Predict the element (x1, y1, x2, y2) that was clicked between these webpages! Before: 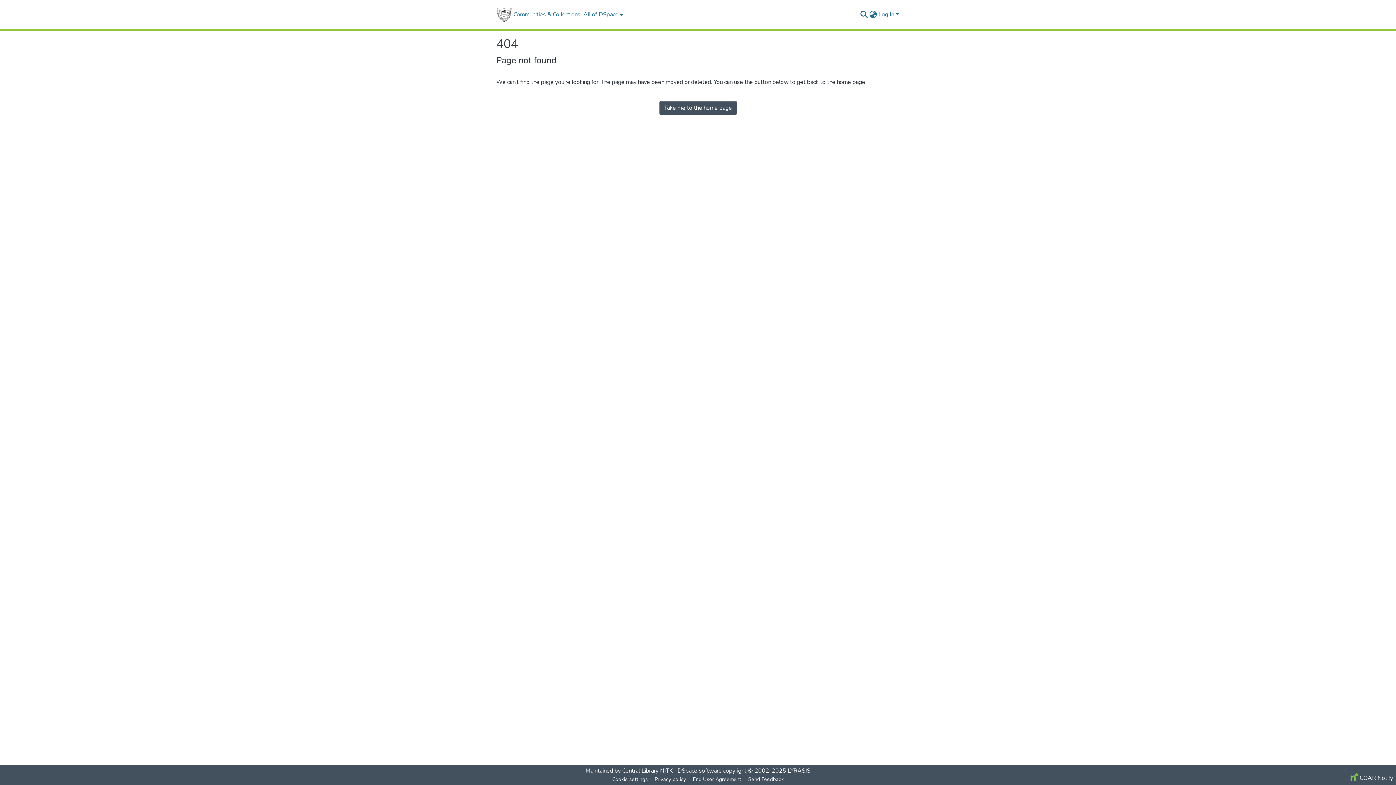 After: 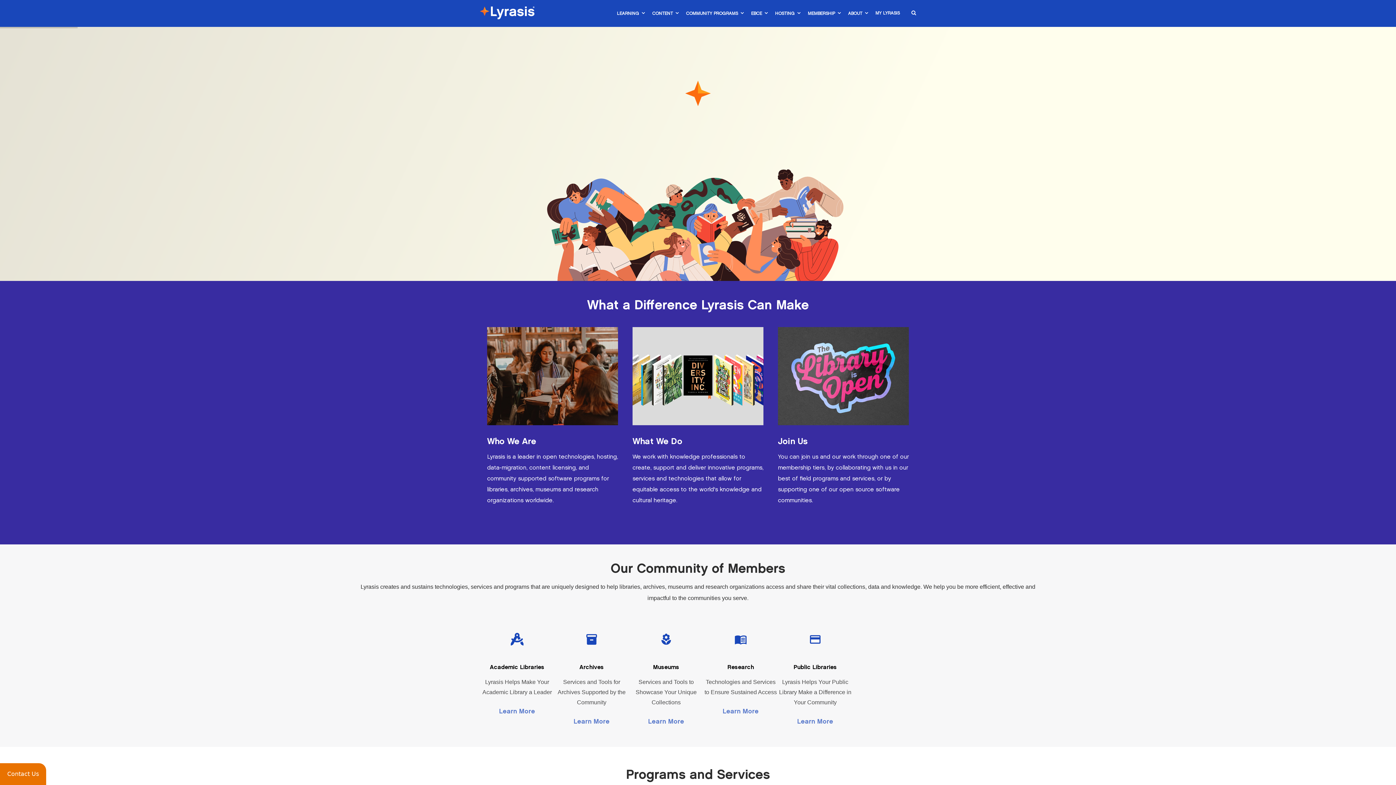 Action: label: LYRASIS bbox: (787, 767, 810, 775)